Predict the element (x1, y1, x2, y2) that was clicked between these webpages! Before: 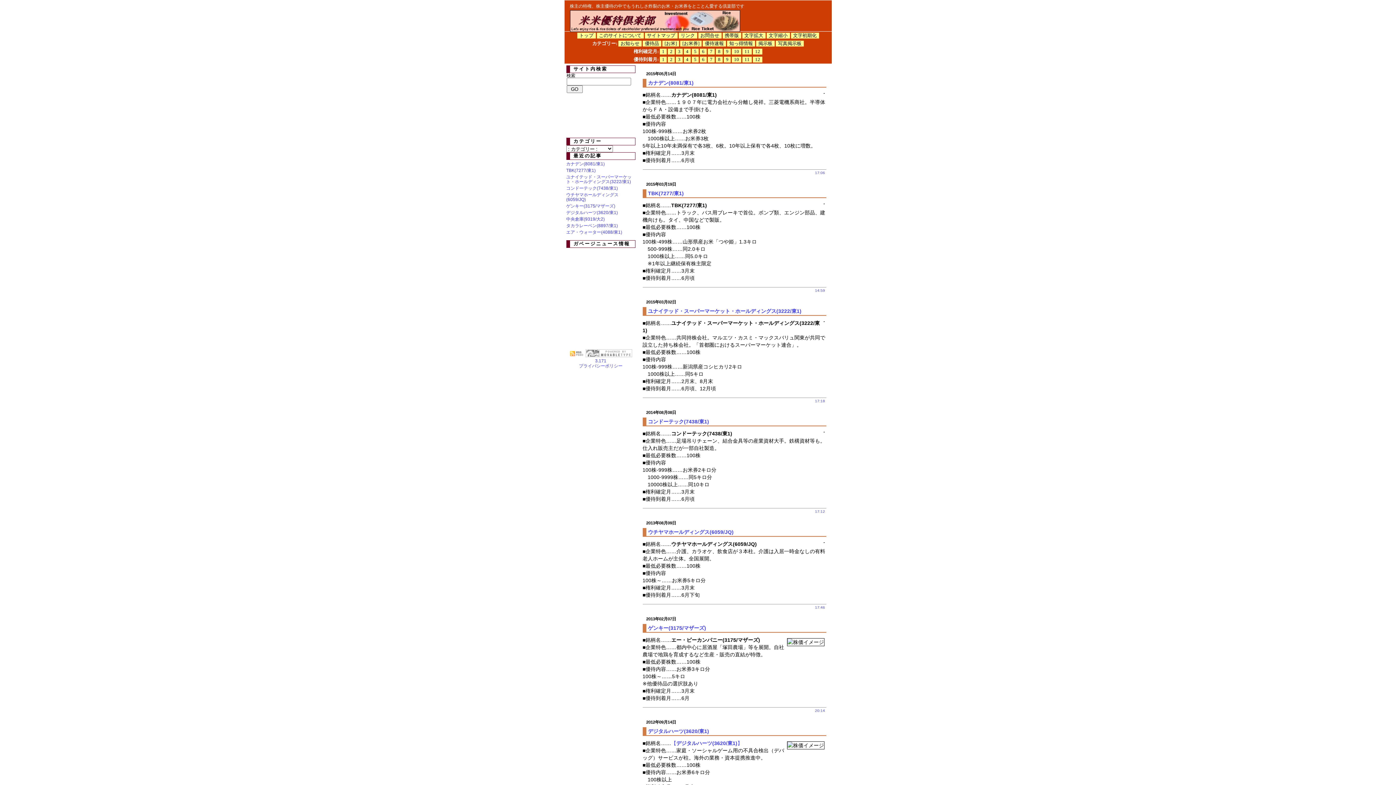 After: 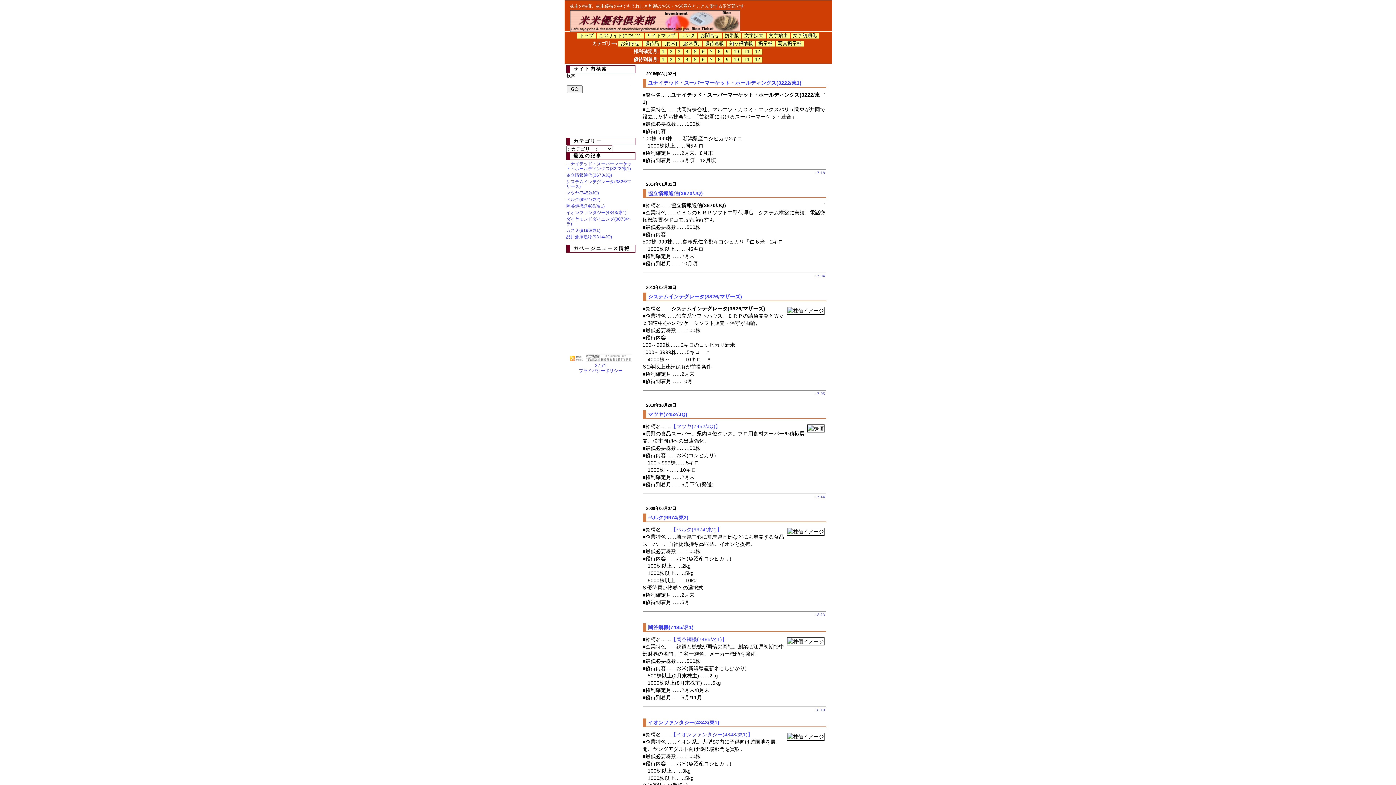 Action: bbox: (668, 48, 674, 54) label: 2